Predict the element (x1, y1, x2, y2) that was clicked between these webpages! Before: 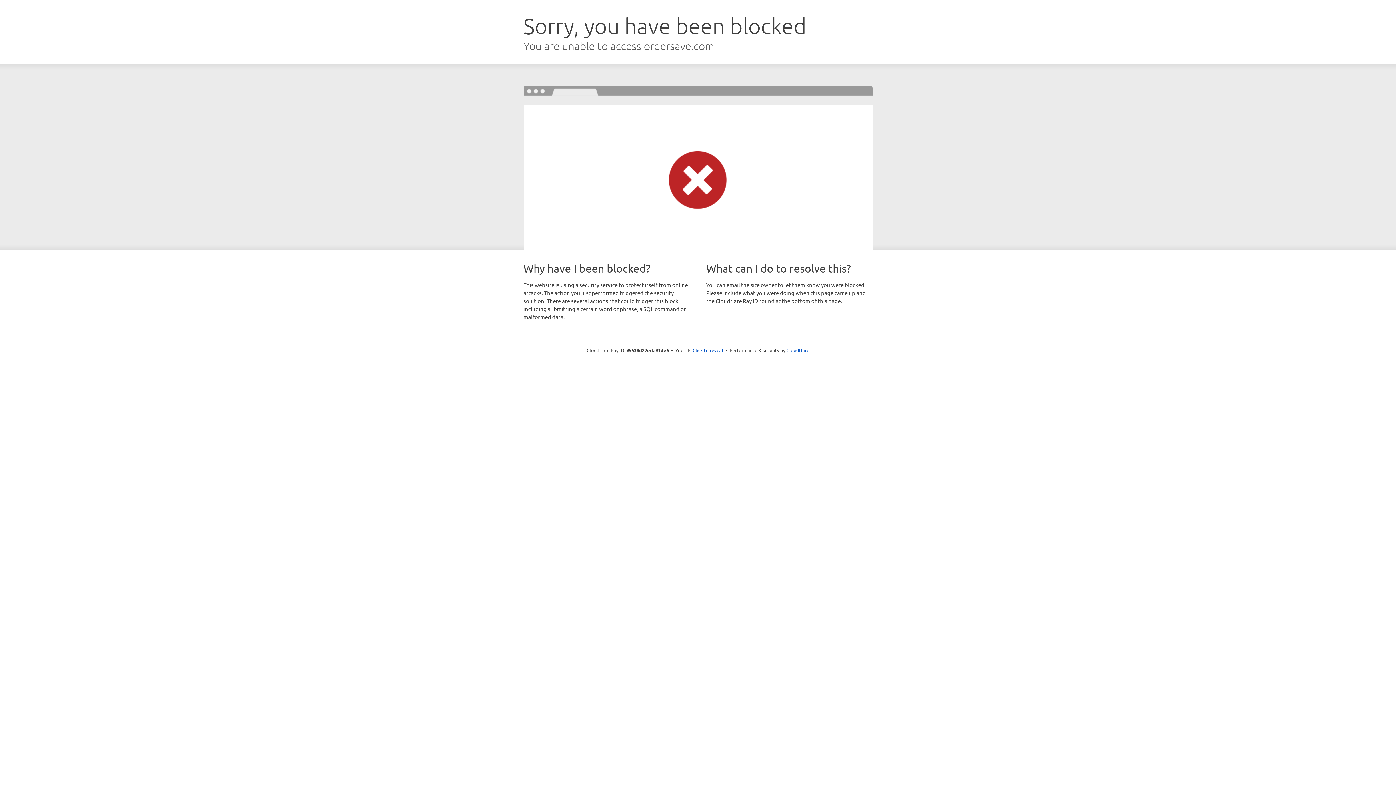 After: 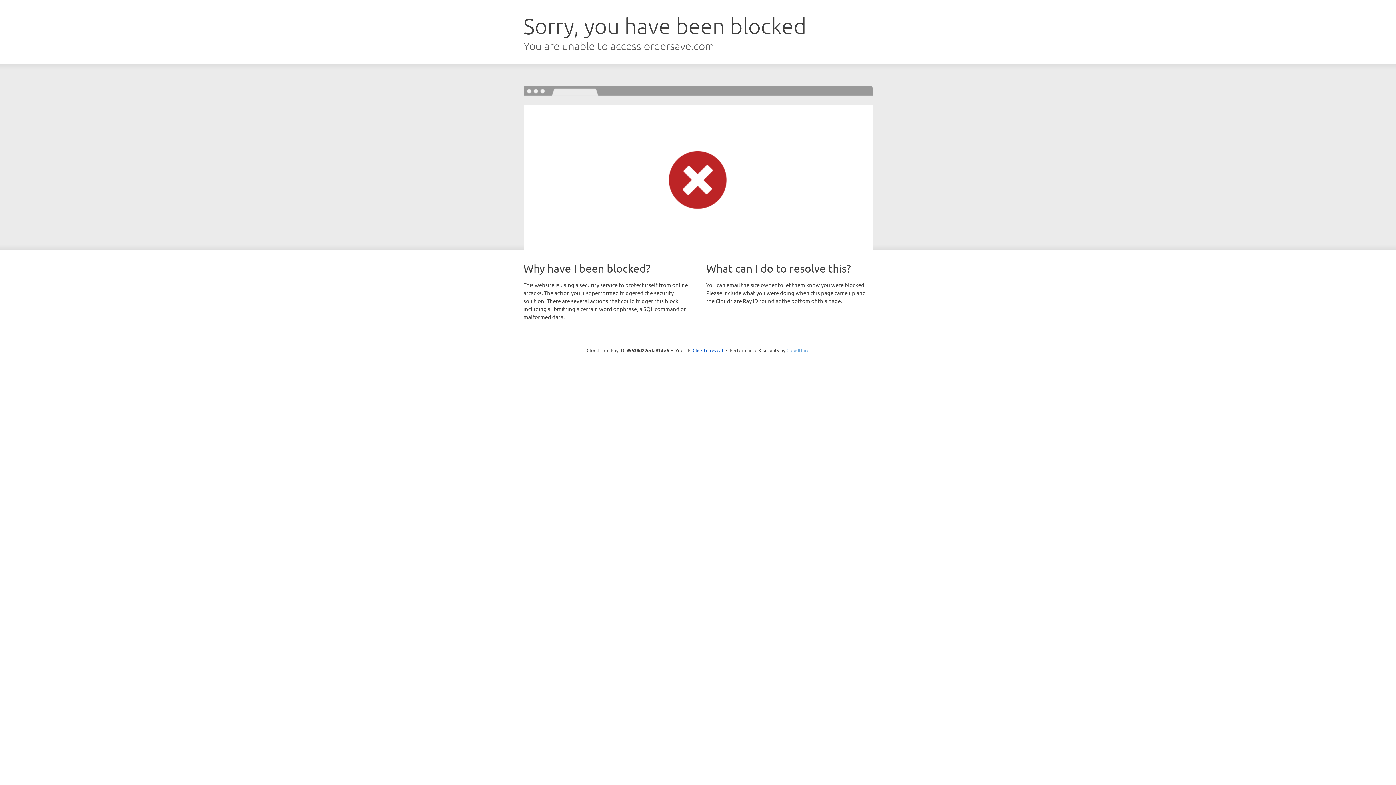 Action: bbox: (786, 347, 809, 353) label: Cloudflare